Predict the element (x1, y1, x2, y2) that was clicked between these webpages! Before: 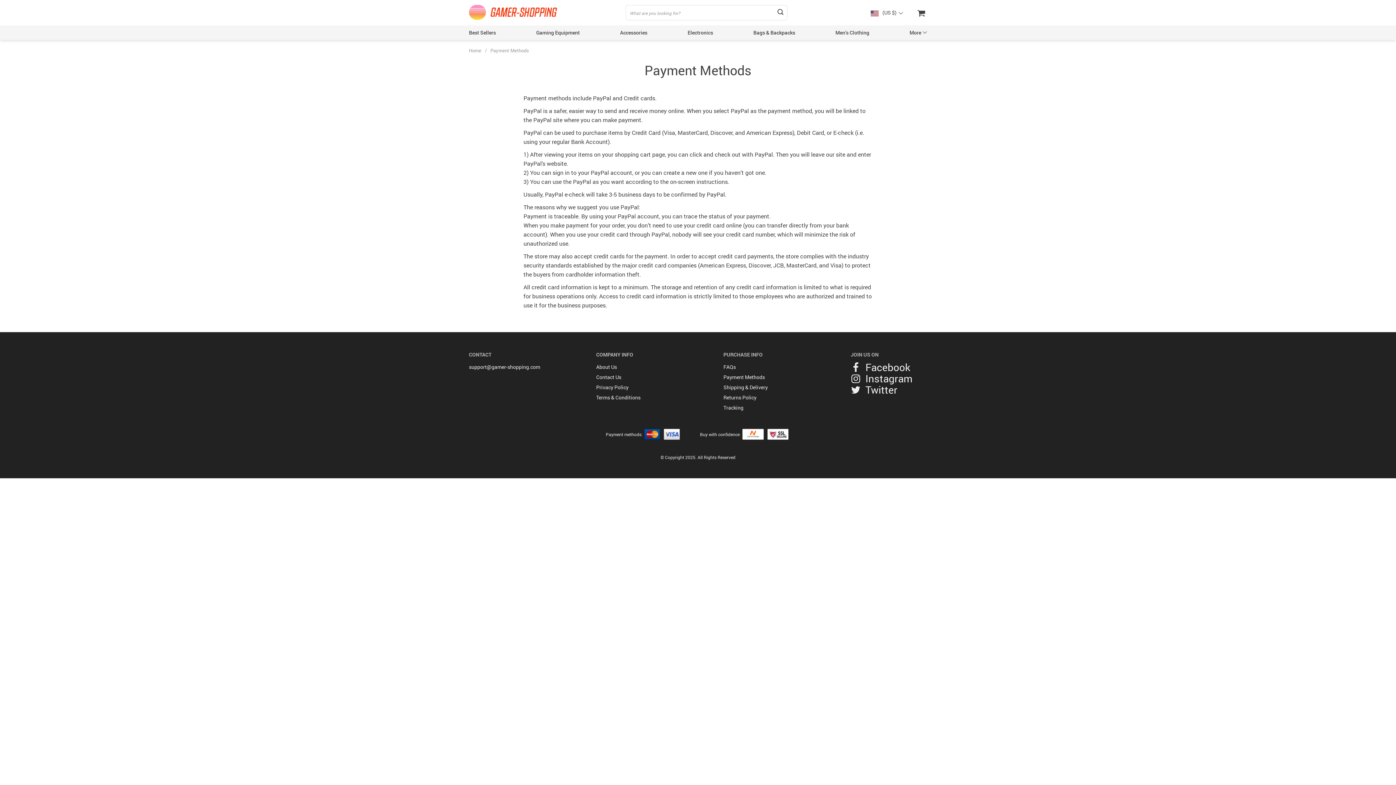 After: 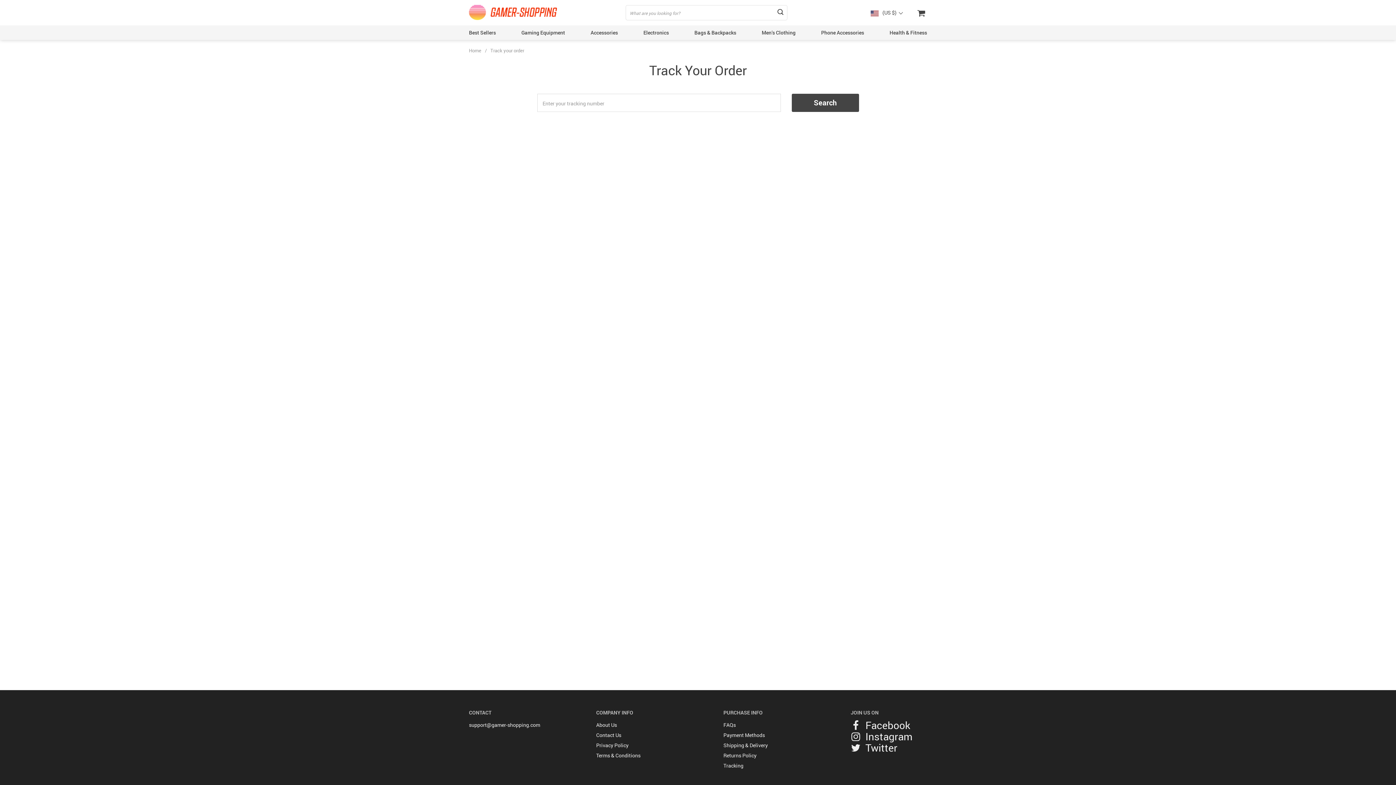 Action: label: Tracking bbox: (723, 404, 743, 411)